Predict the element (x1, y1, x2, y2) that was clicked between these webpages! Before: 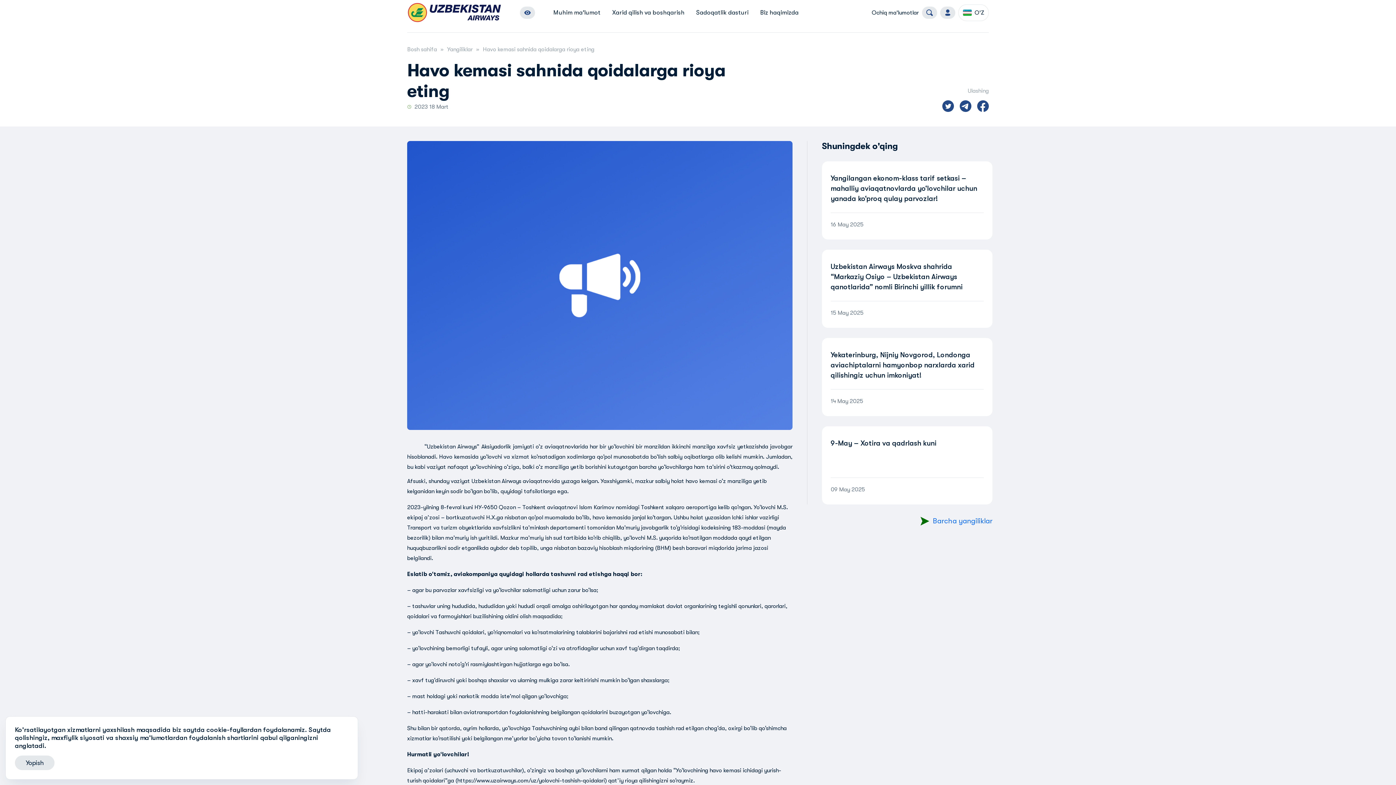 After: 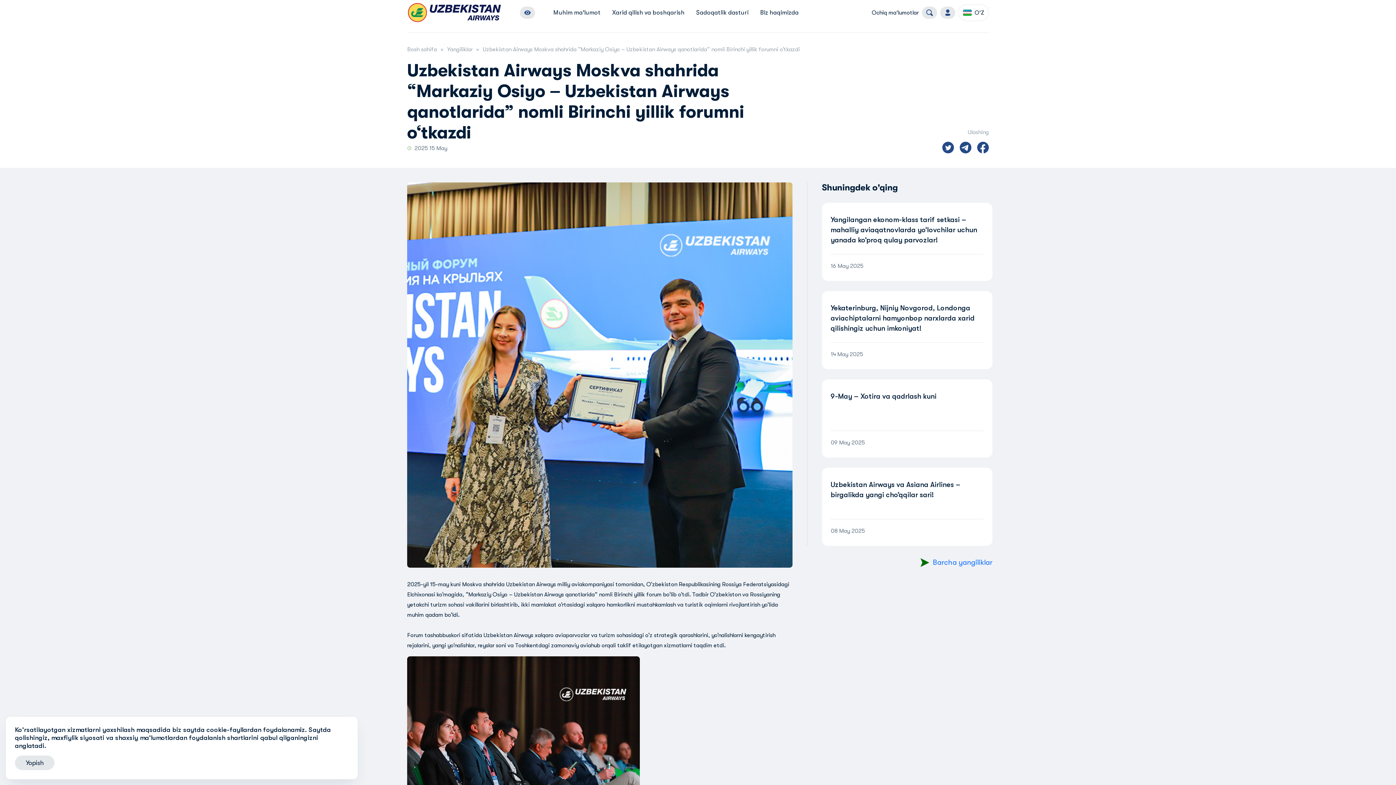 Action: bbox: (830, 262, 962, 301) label: Uzbekistan Airways Moskva shahrida “Markaziy Osiyo – Uzbekistan Airways qanotlarida” nomli Birinchi yillik forumni o‘tkazdi